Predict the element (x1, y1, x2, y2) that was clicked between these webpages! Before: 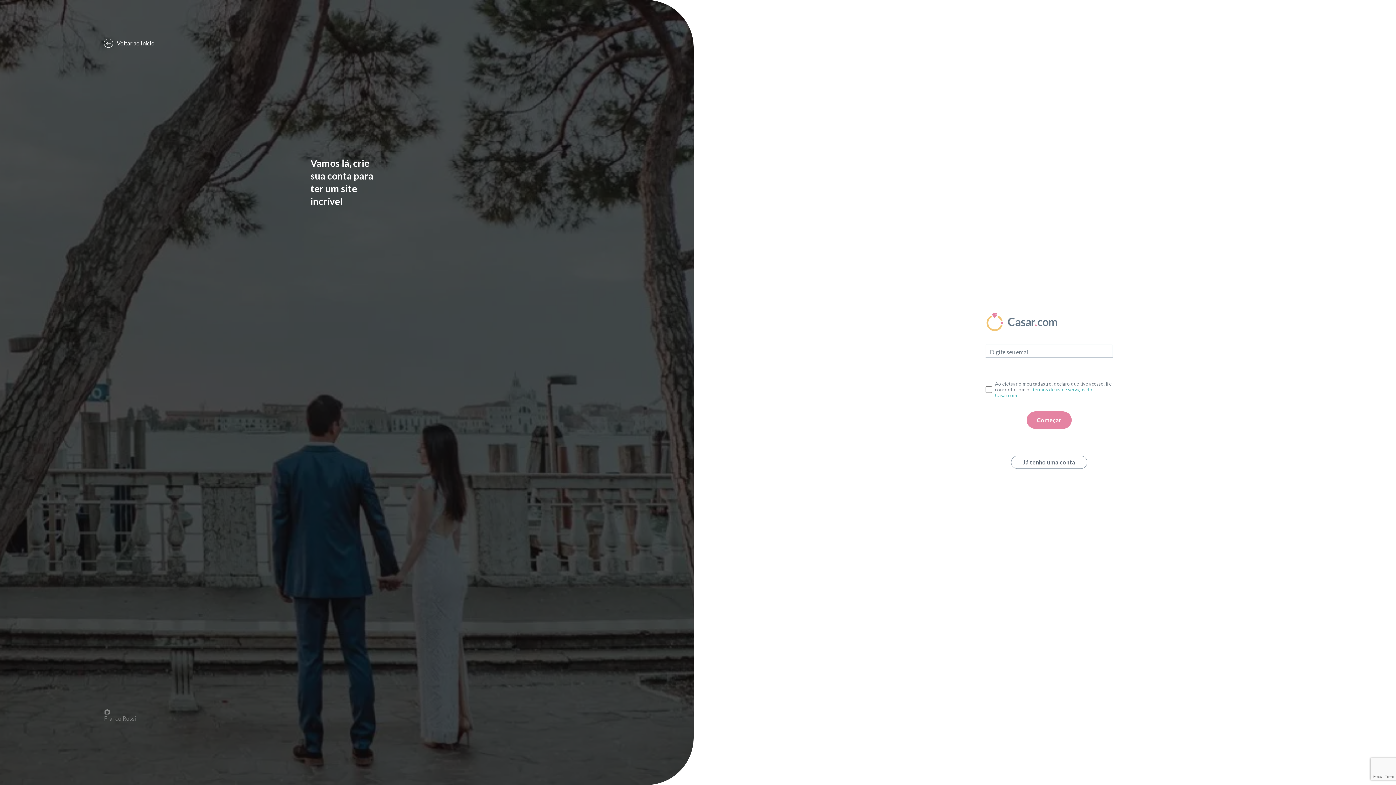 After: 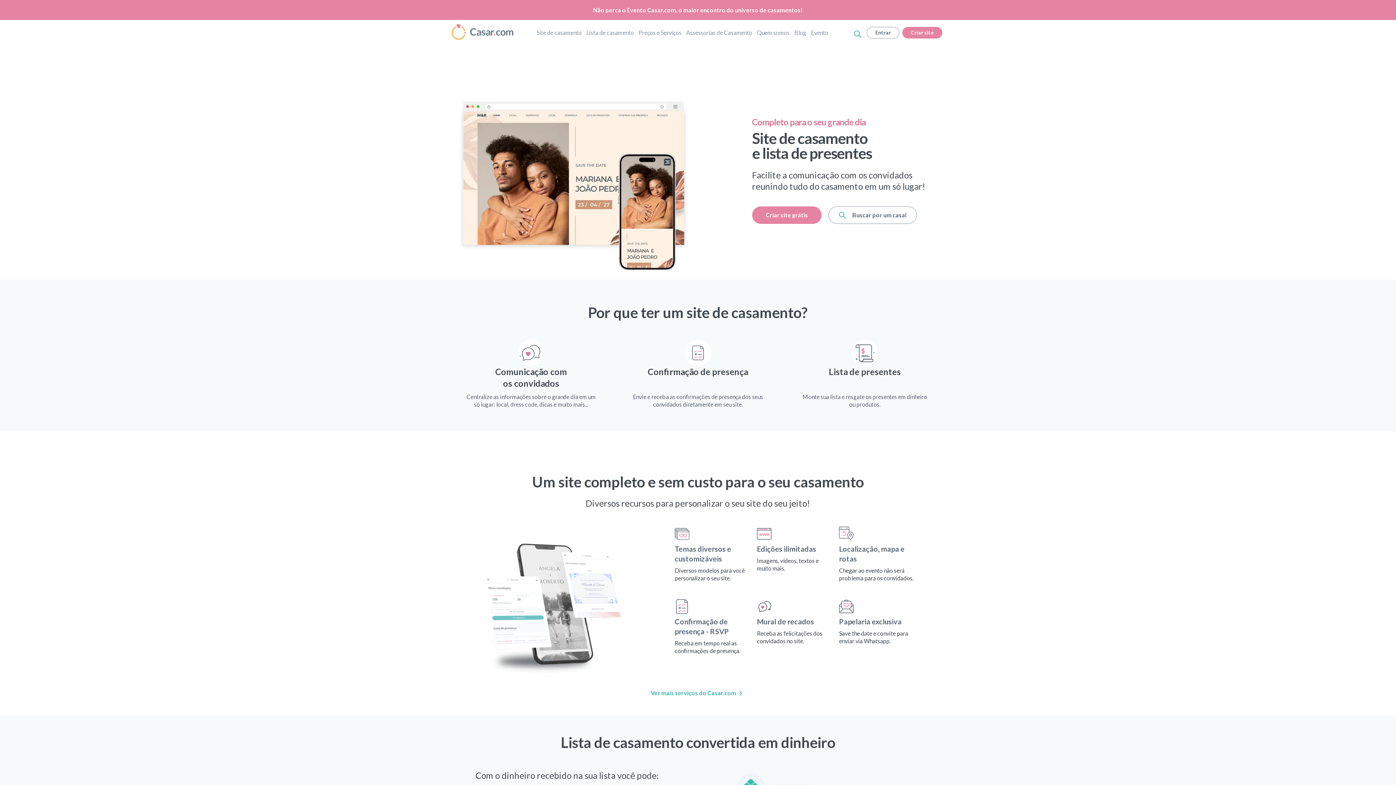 Action: bbox: (104, 39, 154, 46) label: Voltar ao Início